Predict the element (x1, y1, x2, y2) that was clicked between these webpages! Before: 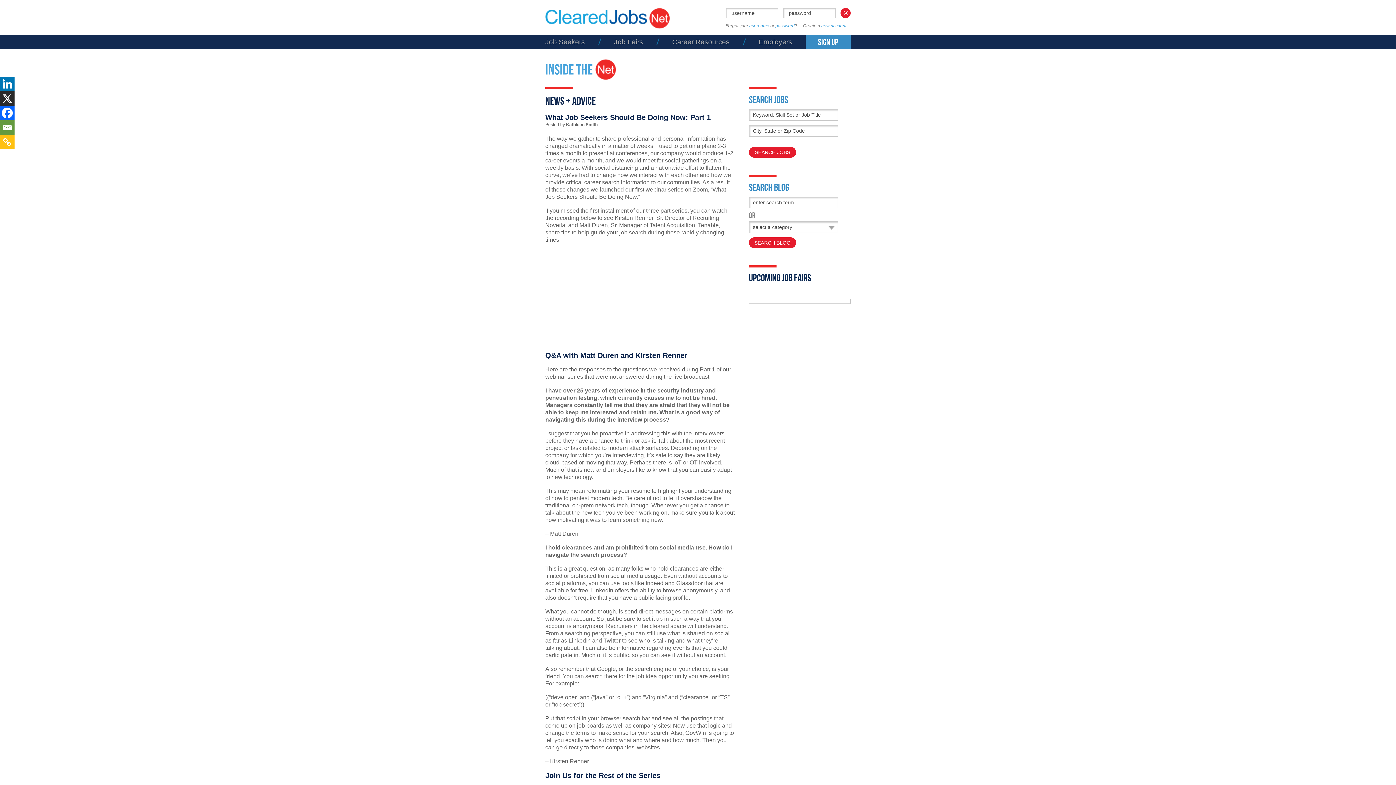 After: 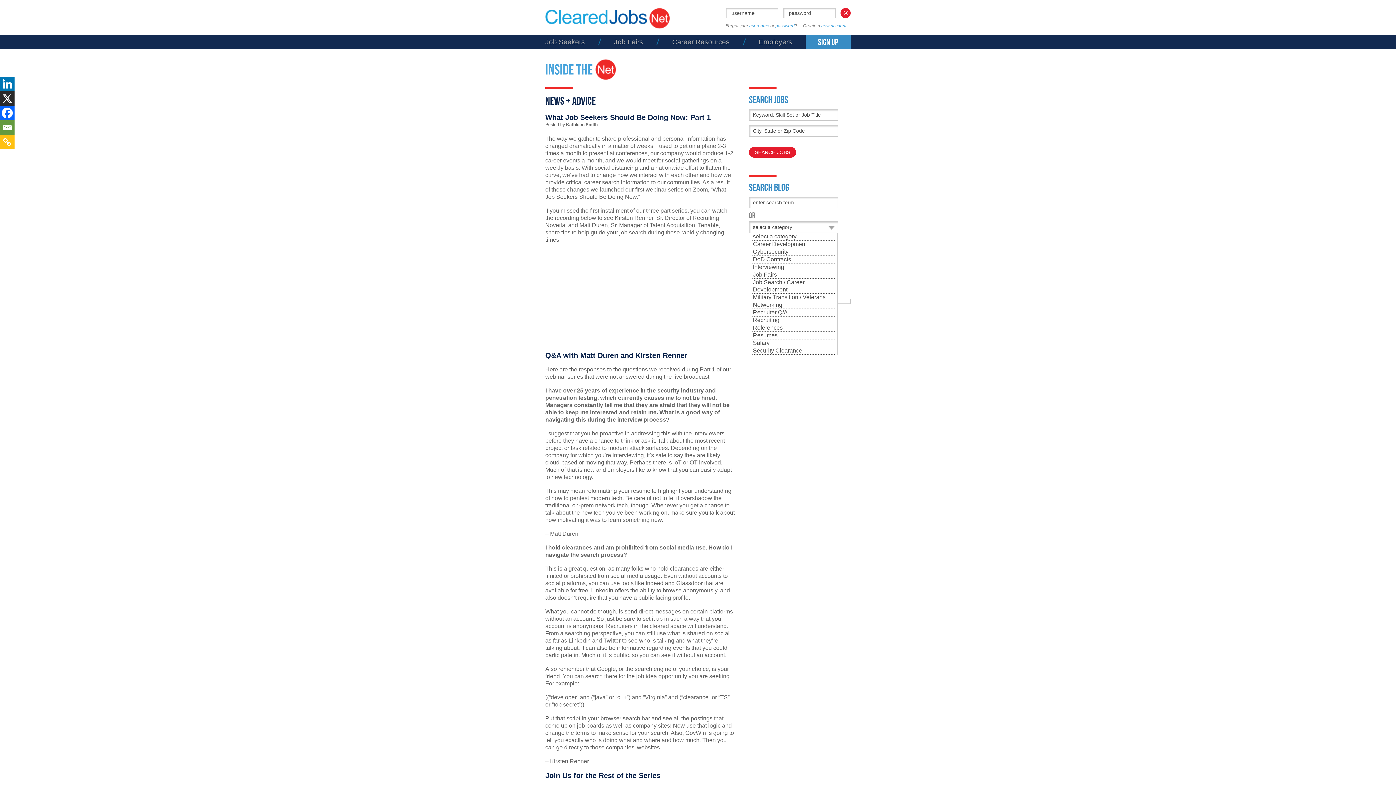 Action: bbox: (827, 221, 838, 232)